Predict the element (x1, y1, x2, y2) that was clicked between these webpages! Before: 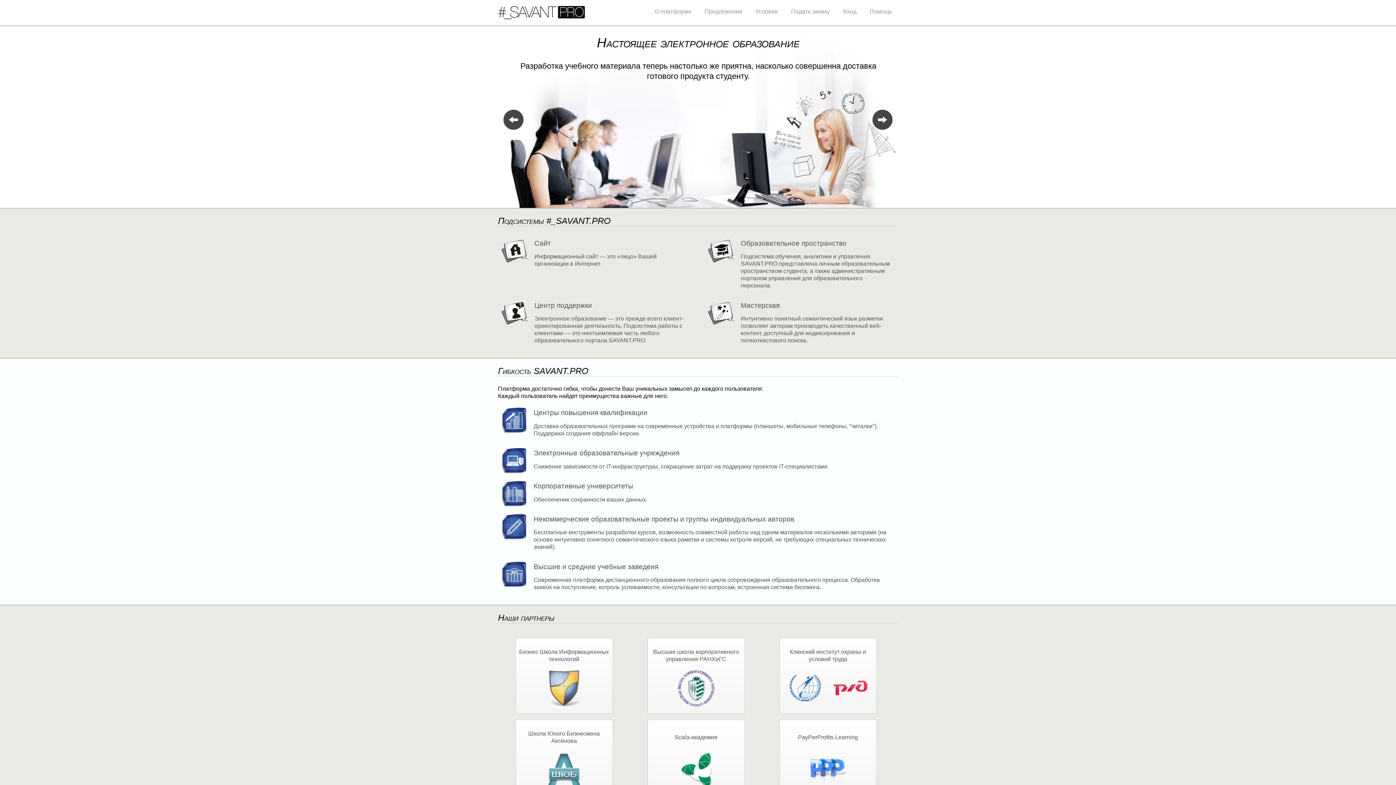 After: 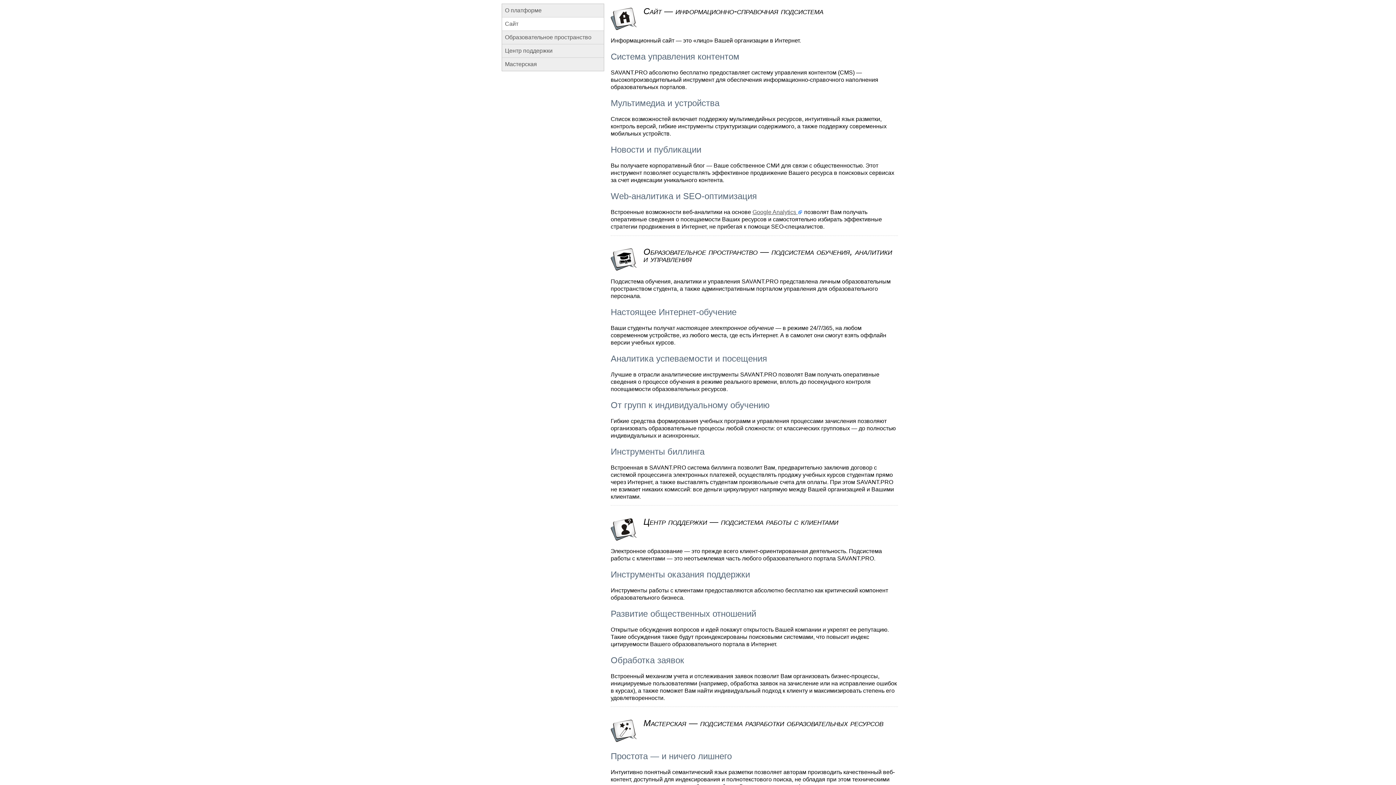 Action: bbox: (498, 235, 690, 275) label: Сайт

Информационный сайт — это «лицо» Вашей организации в Интернет.